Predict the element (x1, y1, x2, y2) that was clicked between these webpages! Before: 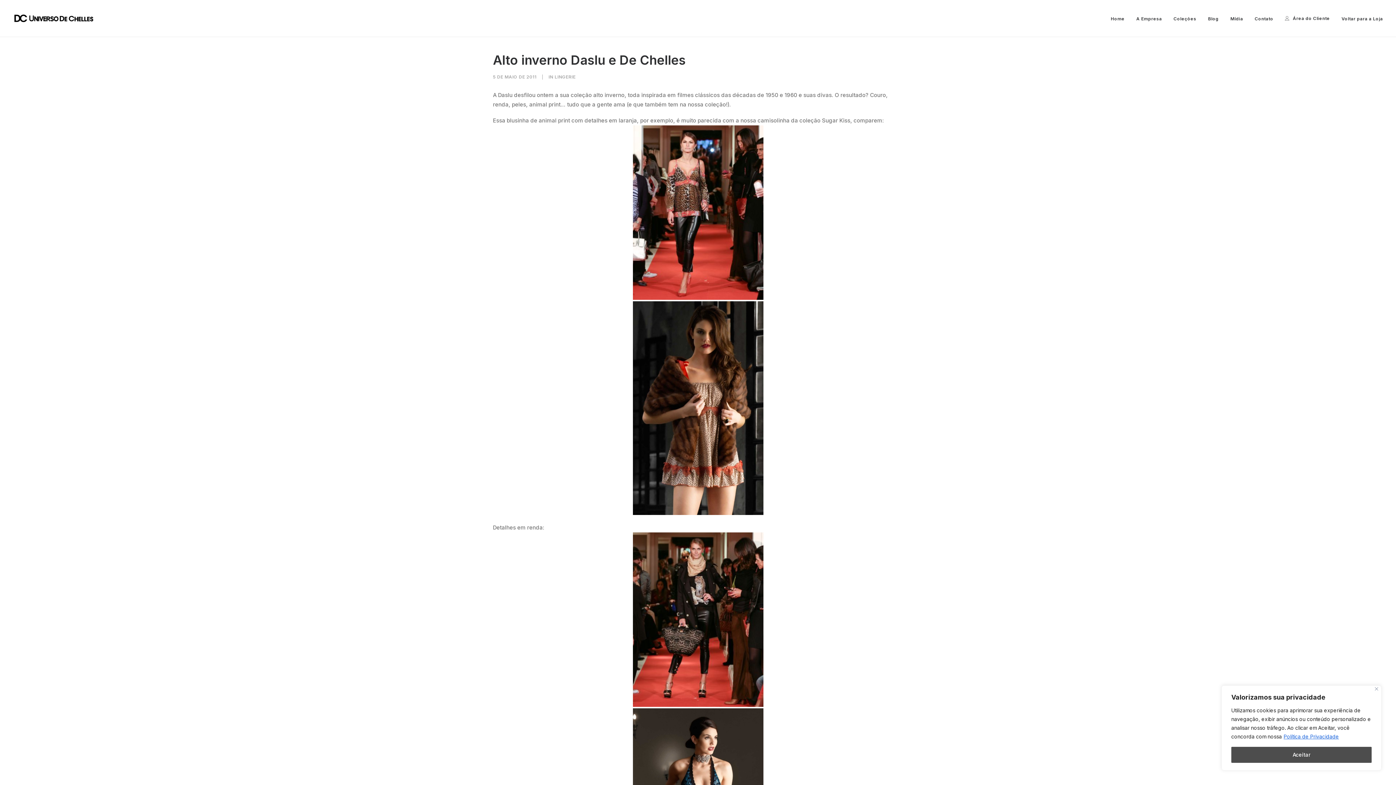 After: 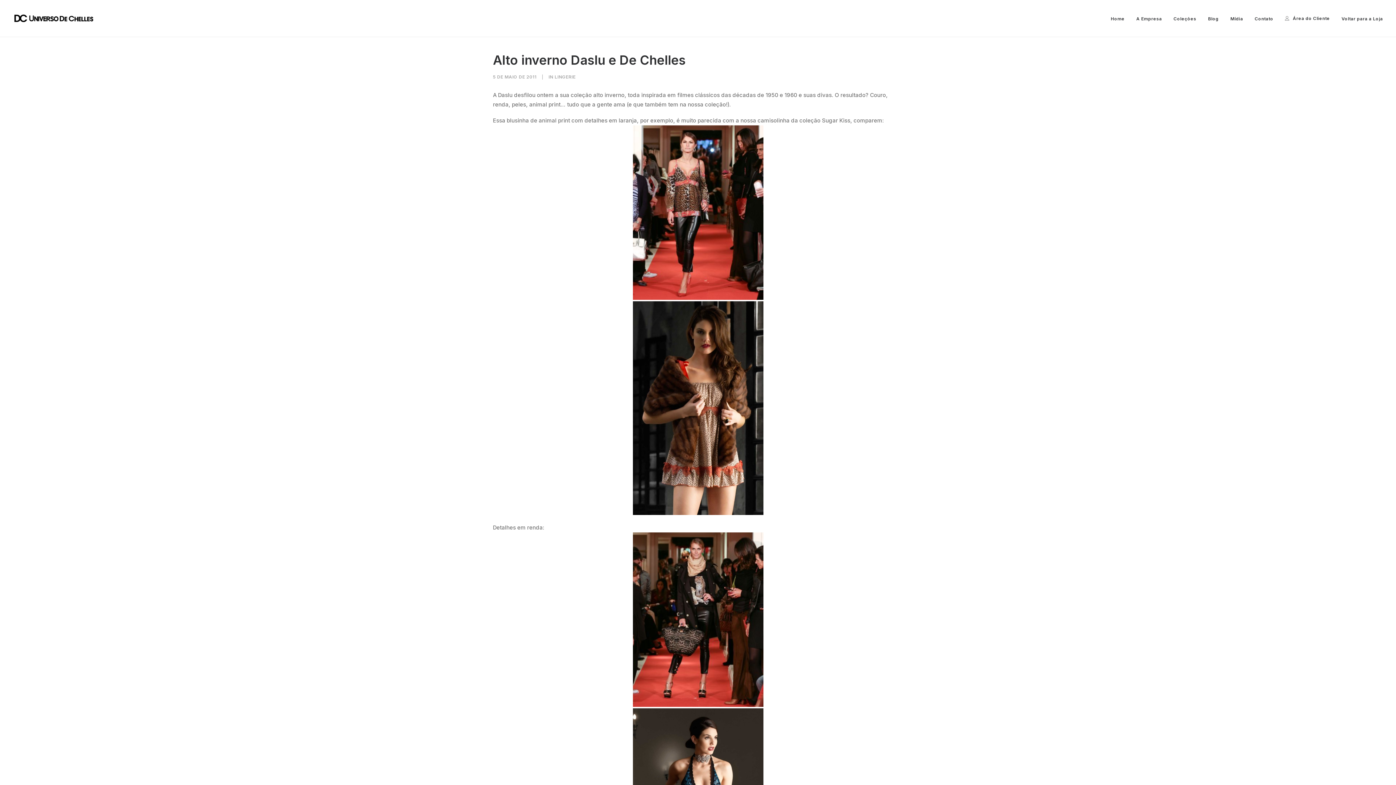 Action: bbox: (1375, 687, 1378, 690) label: Fechar